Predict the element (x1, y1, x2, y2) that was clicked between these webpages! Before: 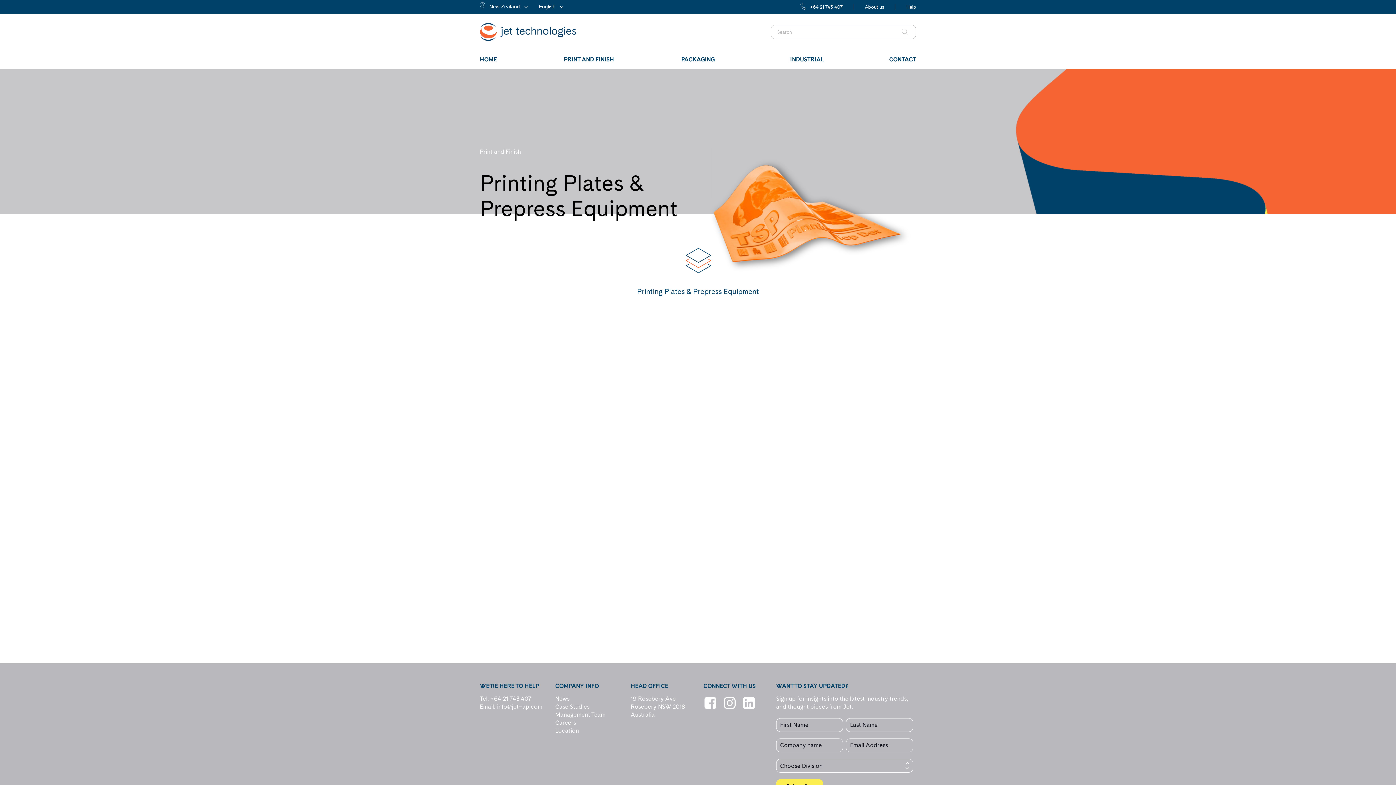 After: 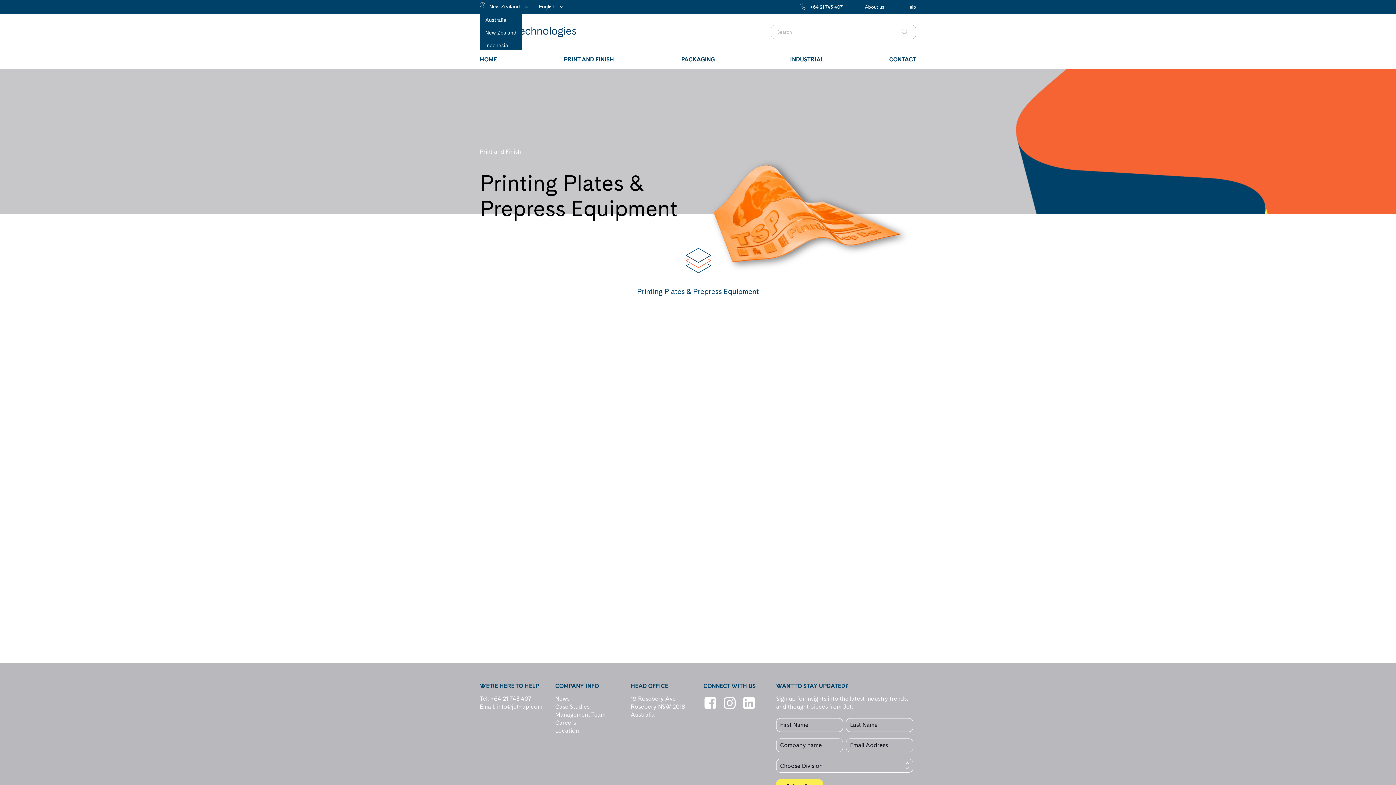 Action: label: New Zealand bbox: (480, 1, 528, 11)